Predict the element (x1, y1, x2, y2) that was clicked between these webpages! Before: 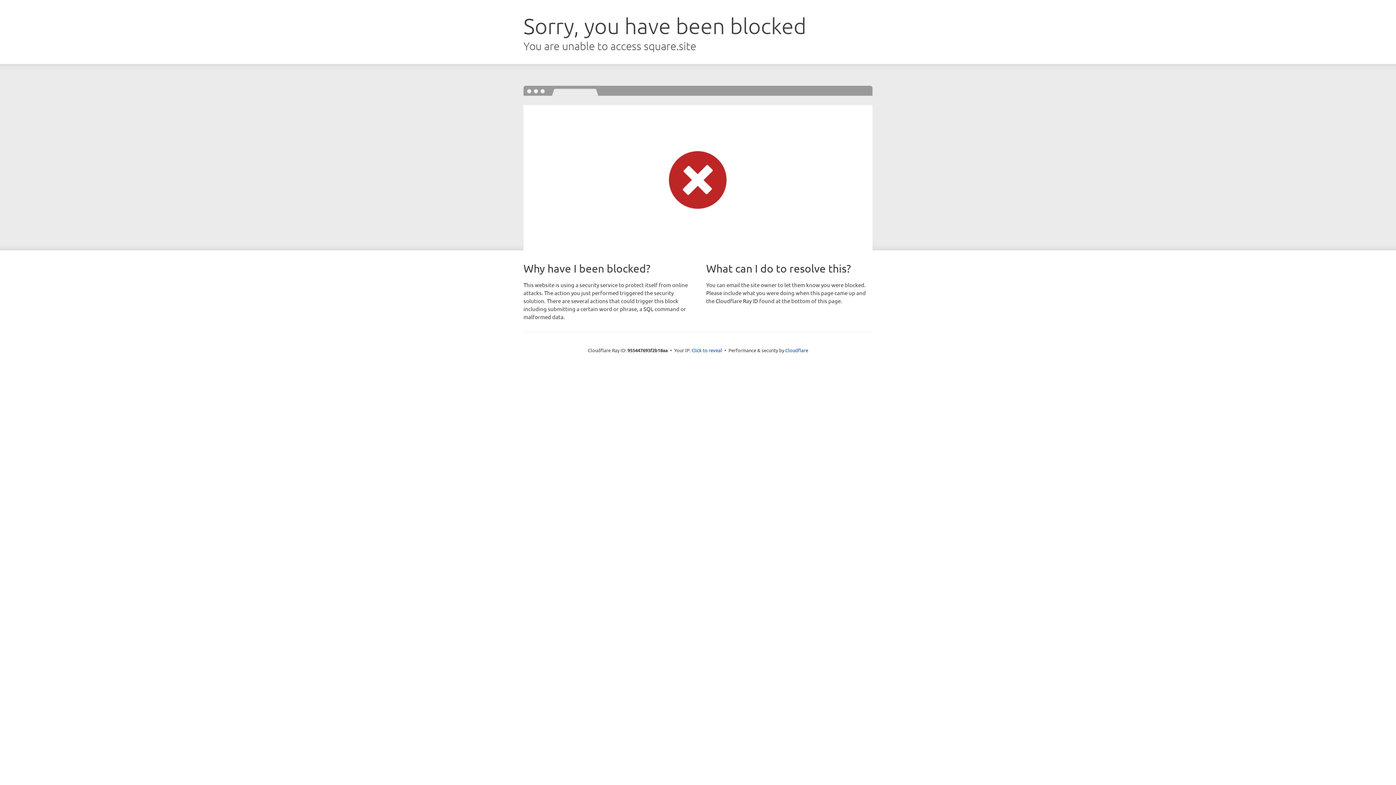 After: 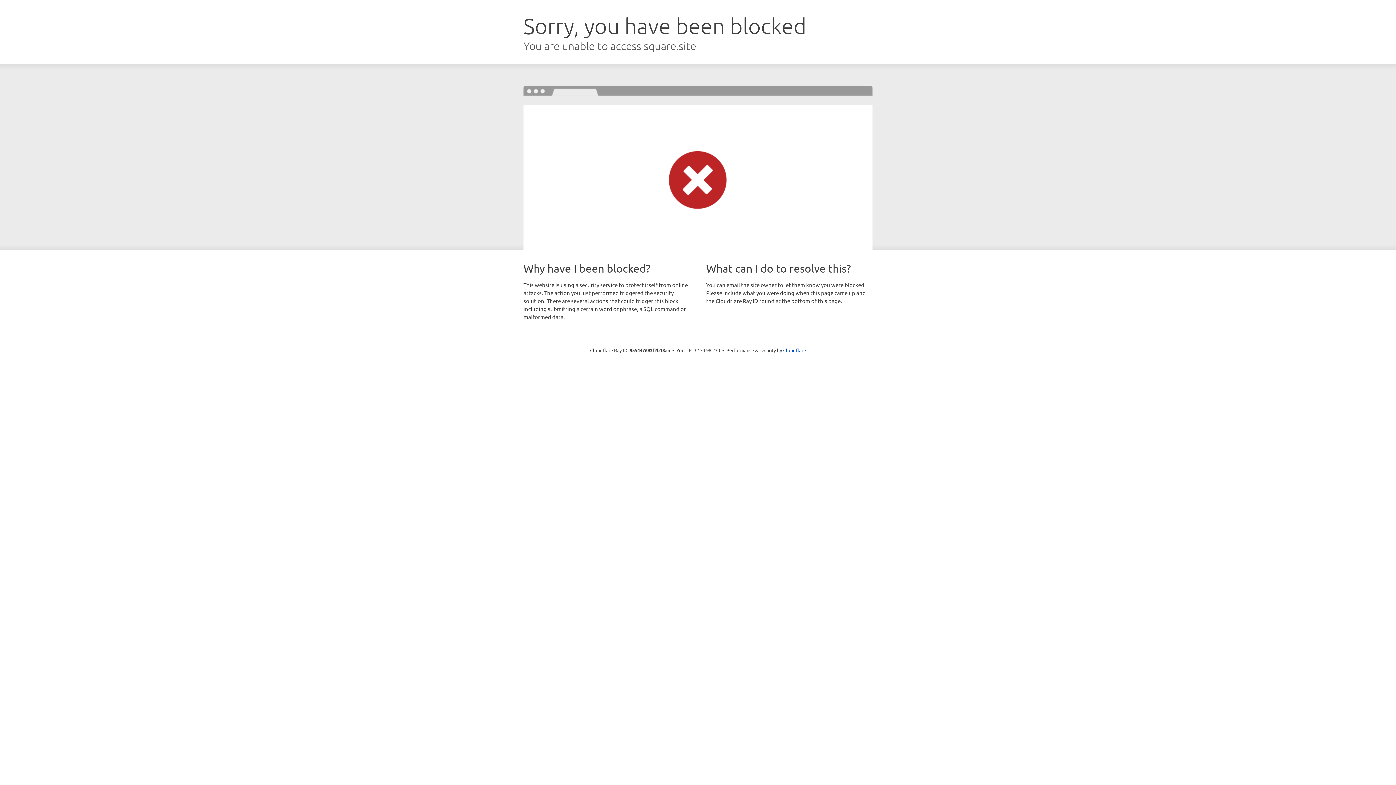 Action: bbox: (691, 346, 722, 353) label: Click to reveal